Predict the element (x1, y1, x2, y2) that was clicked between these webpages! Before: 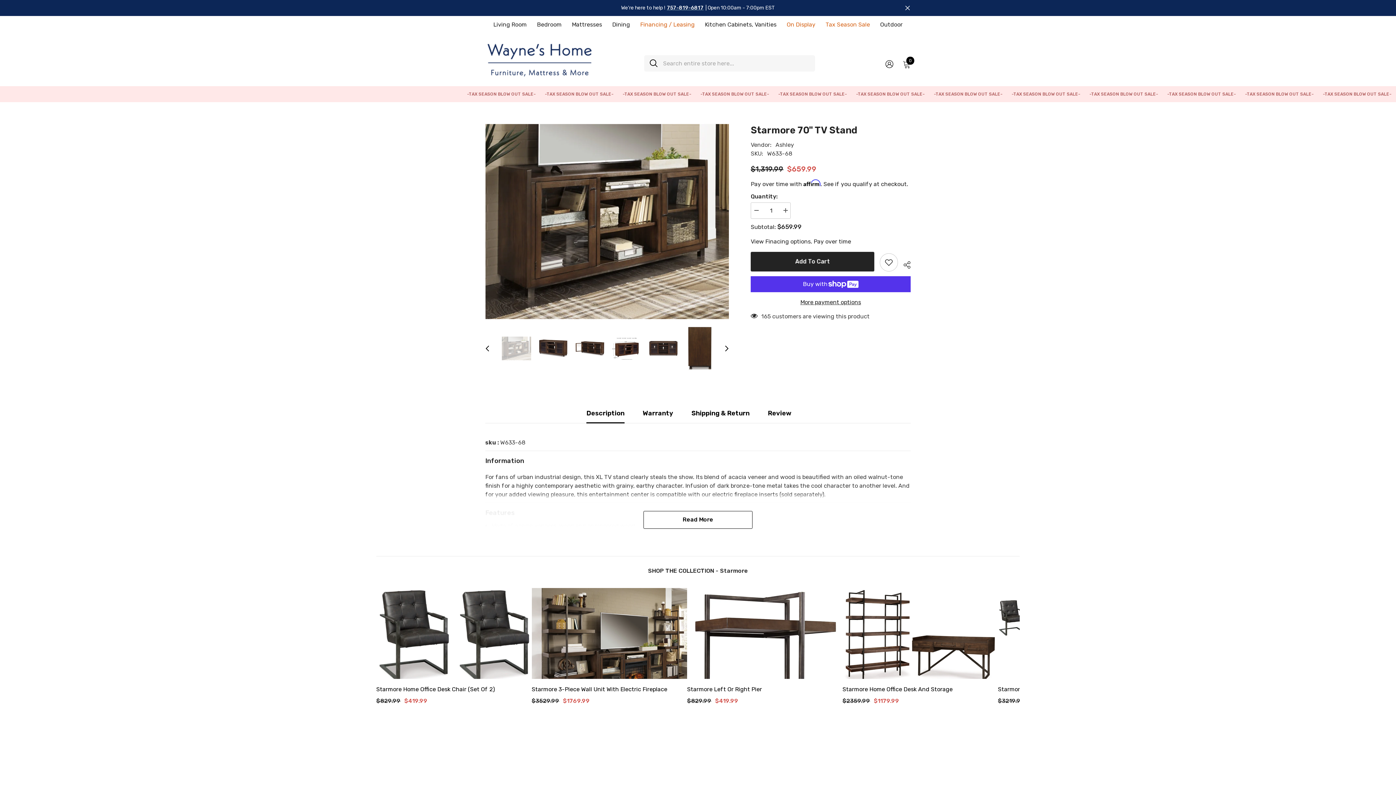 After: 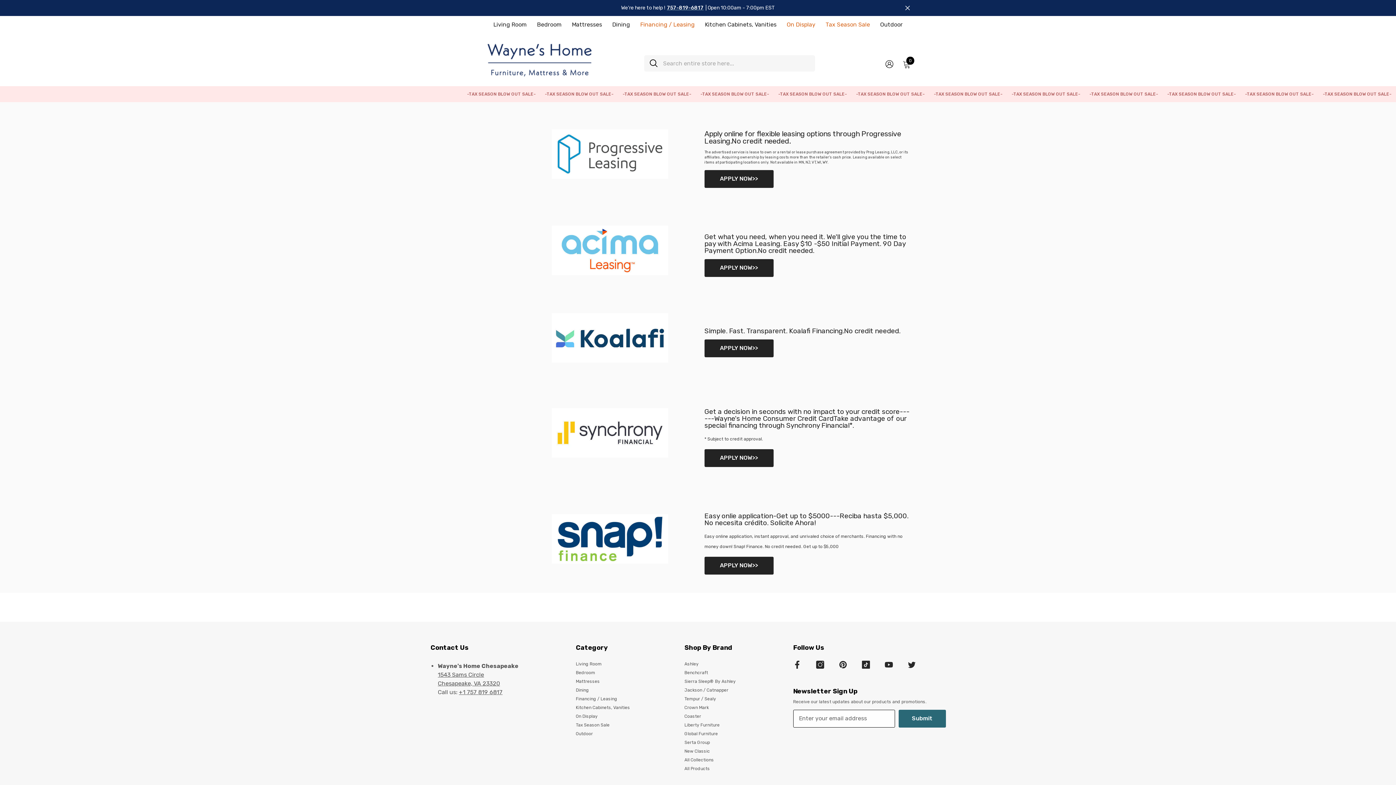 Action: label: Financing / Leasing bbox: (635, 20, 700, 34)